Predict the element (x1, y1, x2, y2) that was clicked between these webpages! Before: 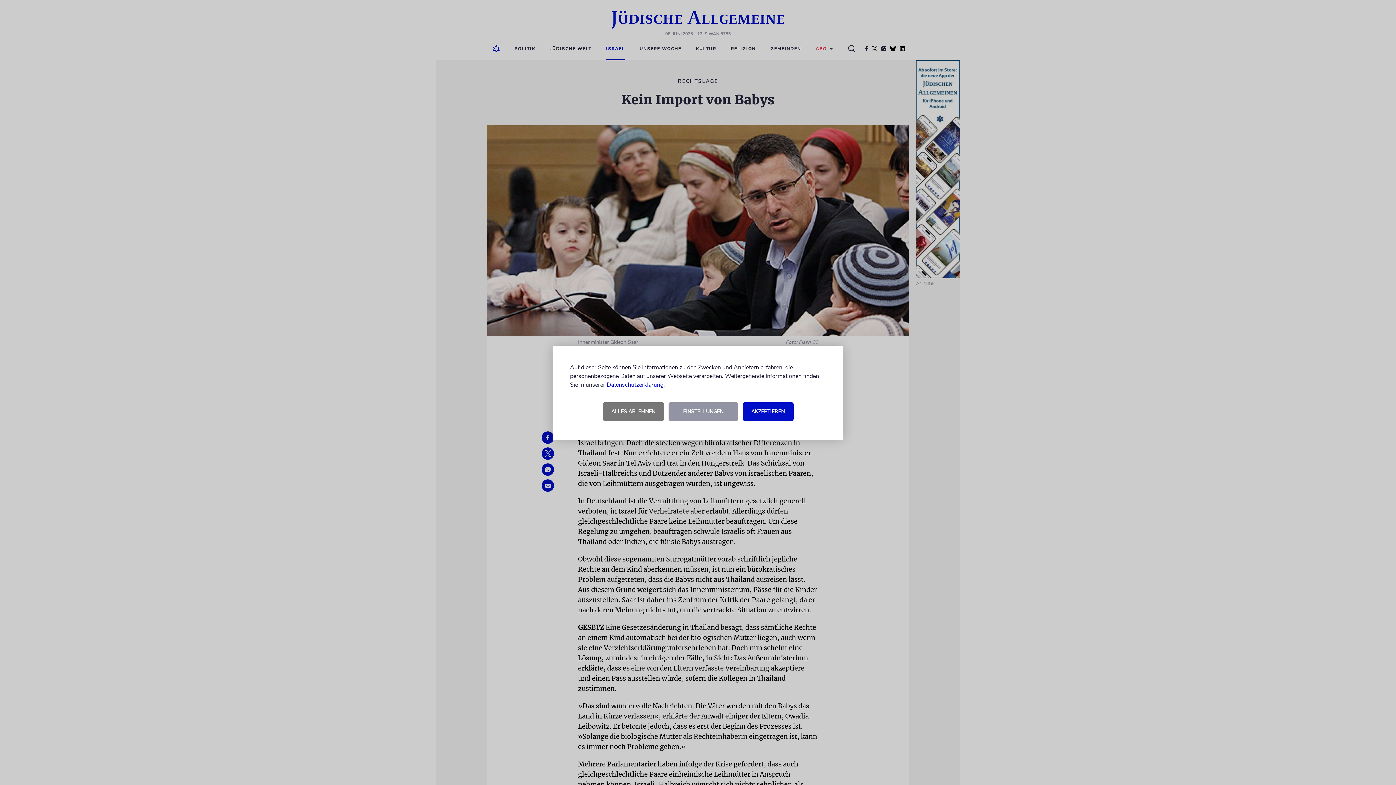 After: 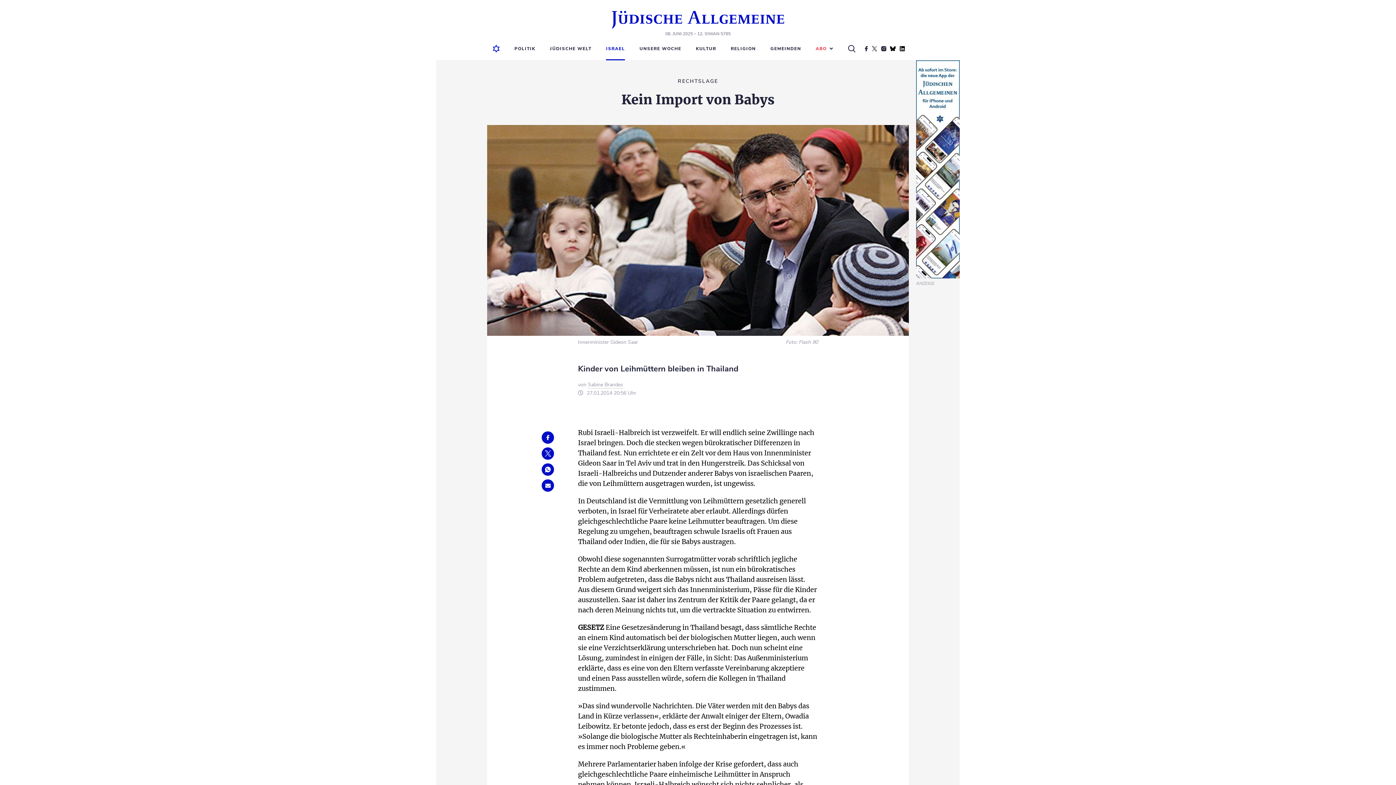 Action: label: AKZEPTIEREN bbox: (742, 402, 793, 420)